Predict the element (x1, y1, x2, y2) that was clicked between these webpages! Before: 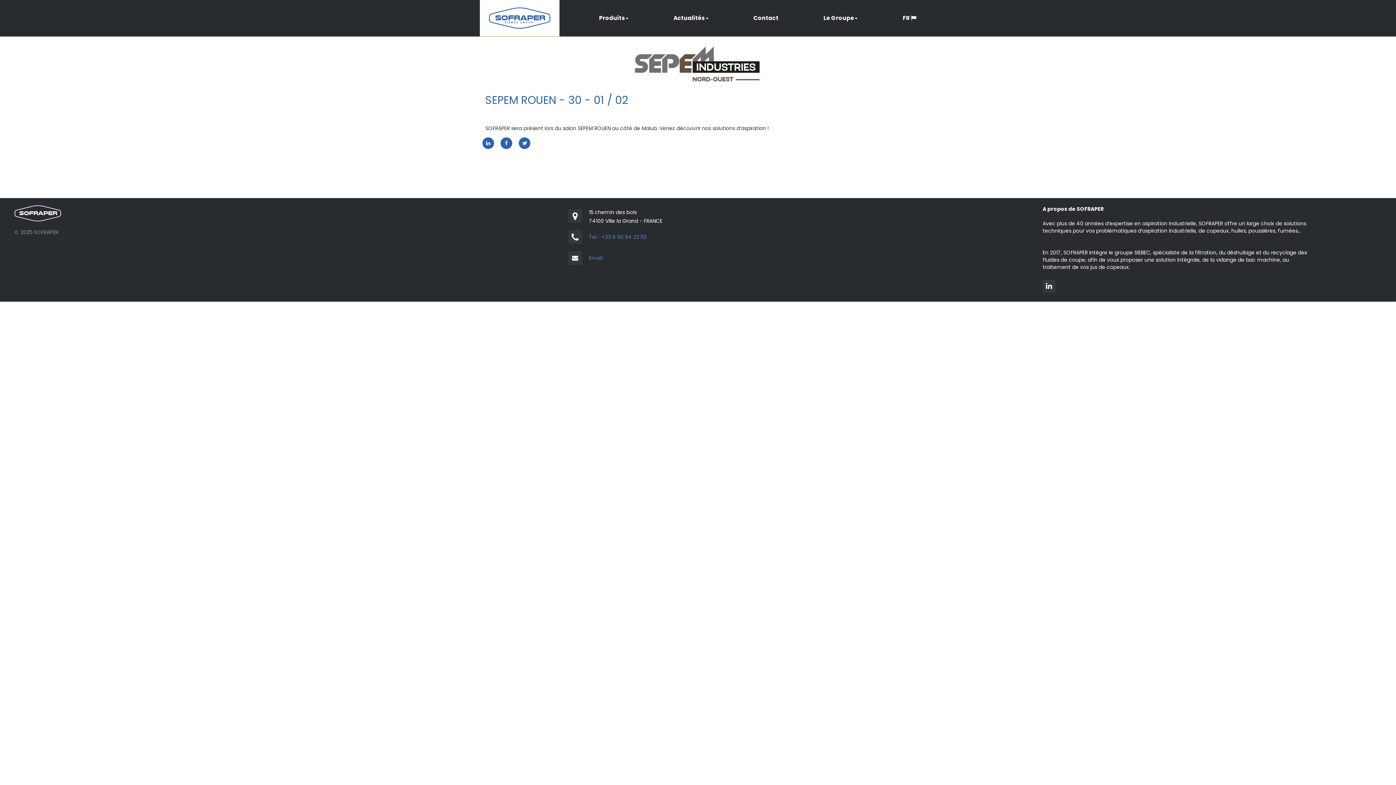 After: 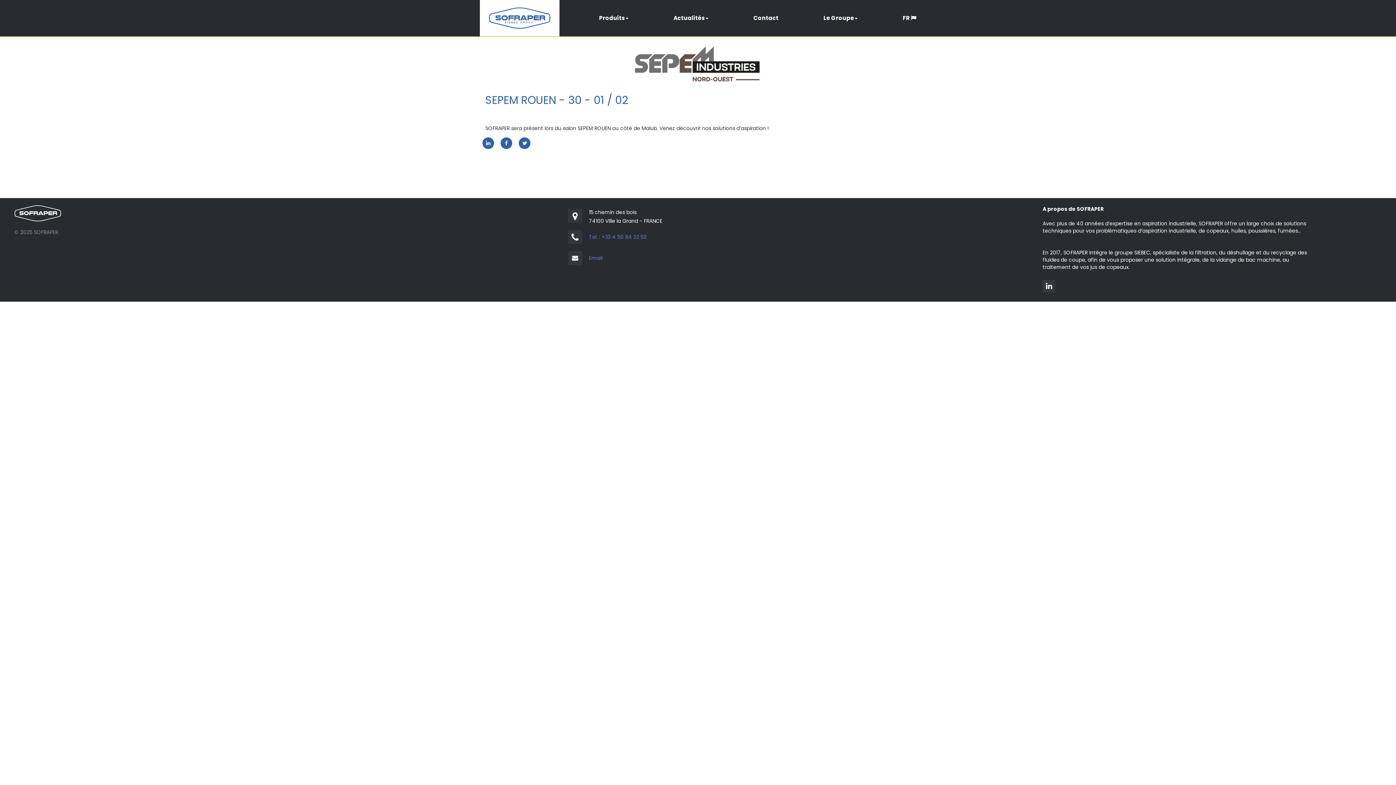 Action: label: FR  bbox: (897, 0, 921, 36)